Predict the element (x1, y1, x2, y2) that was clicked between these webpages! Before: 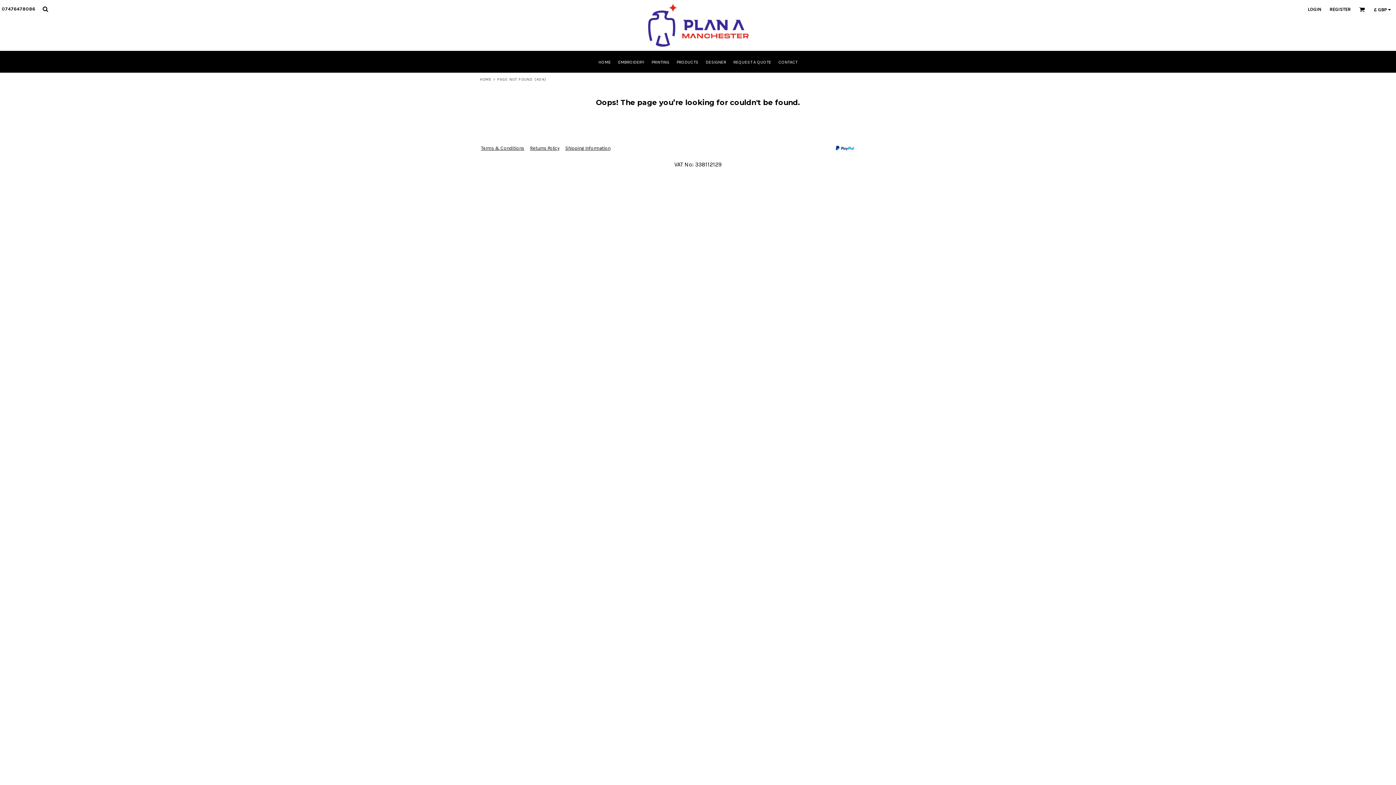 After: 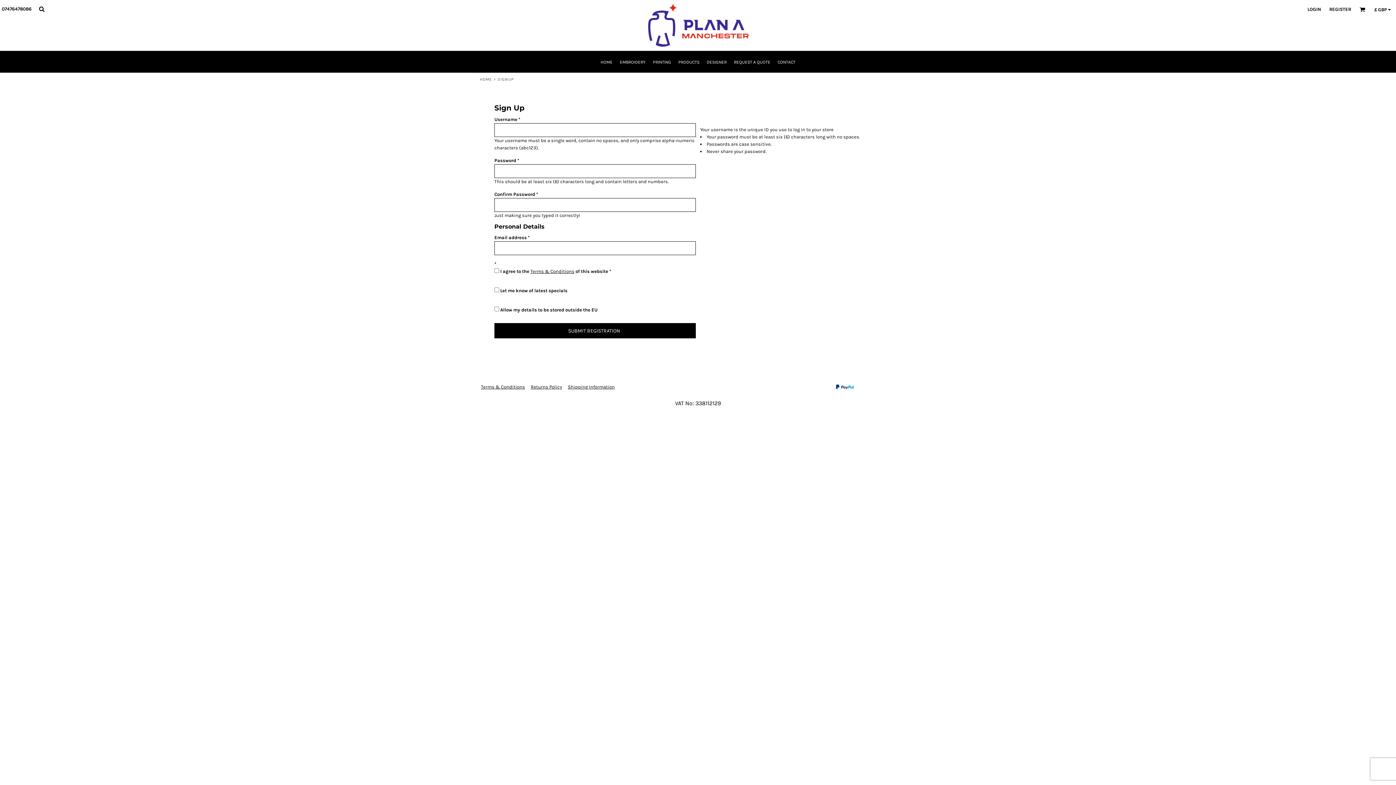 Action: label: REGISTER bbox: (1330, 6, 1351, 12)